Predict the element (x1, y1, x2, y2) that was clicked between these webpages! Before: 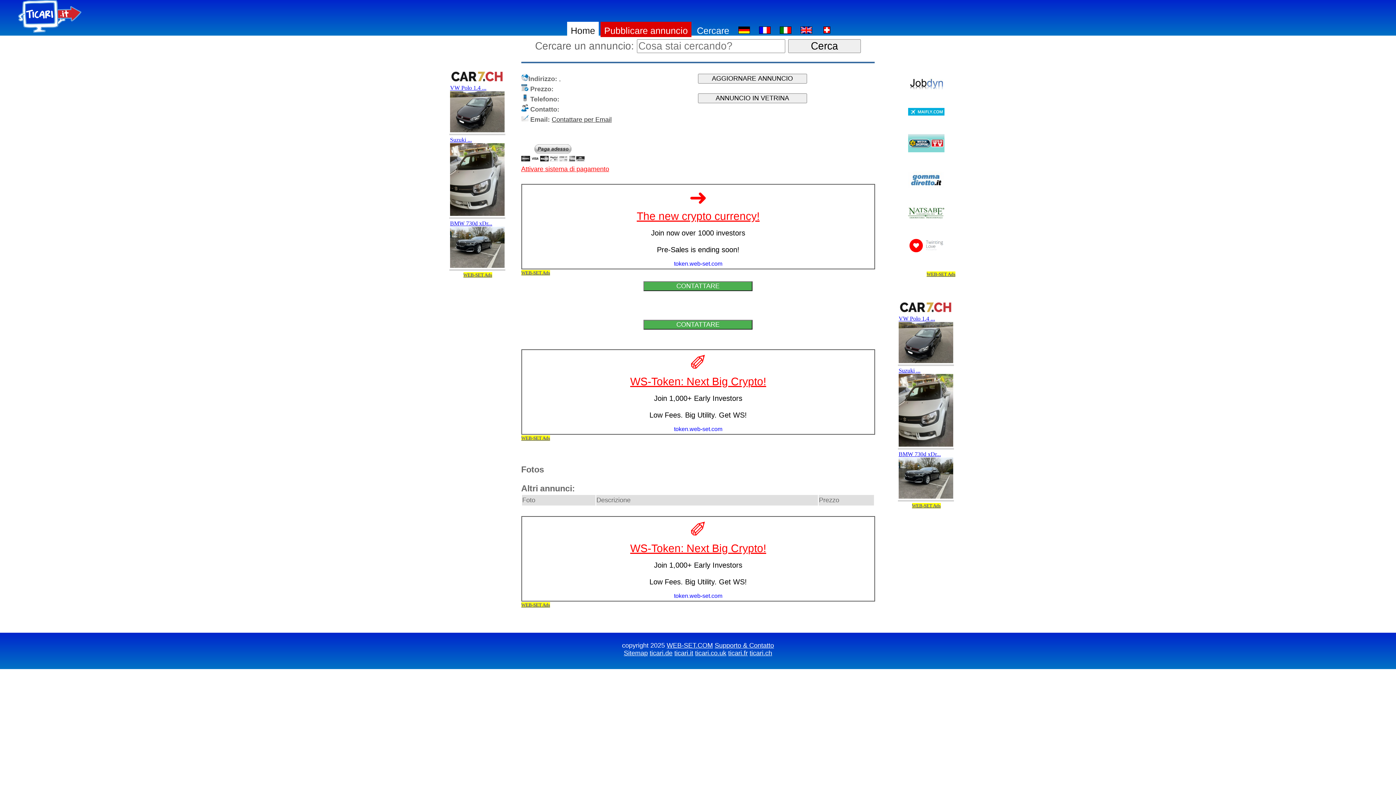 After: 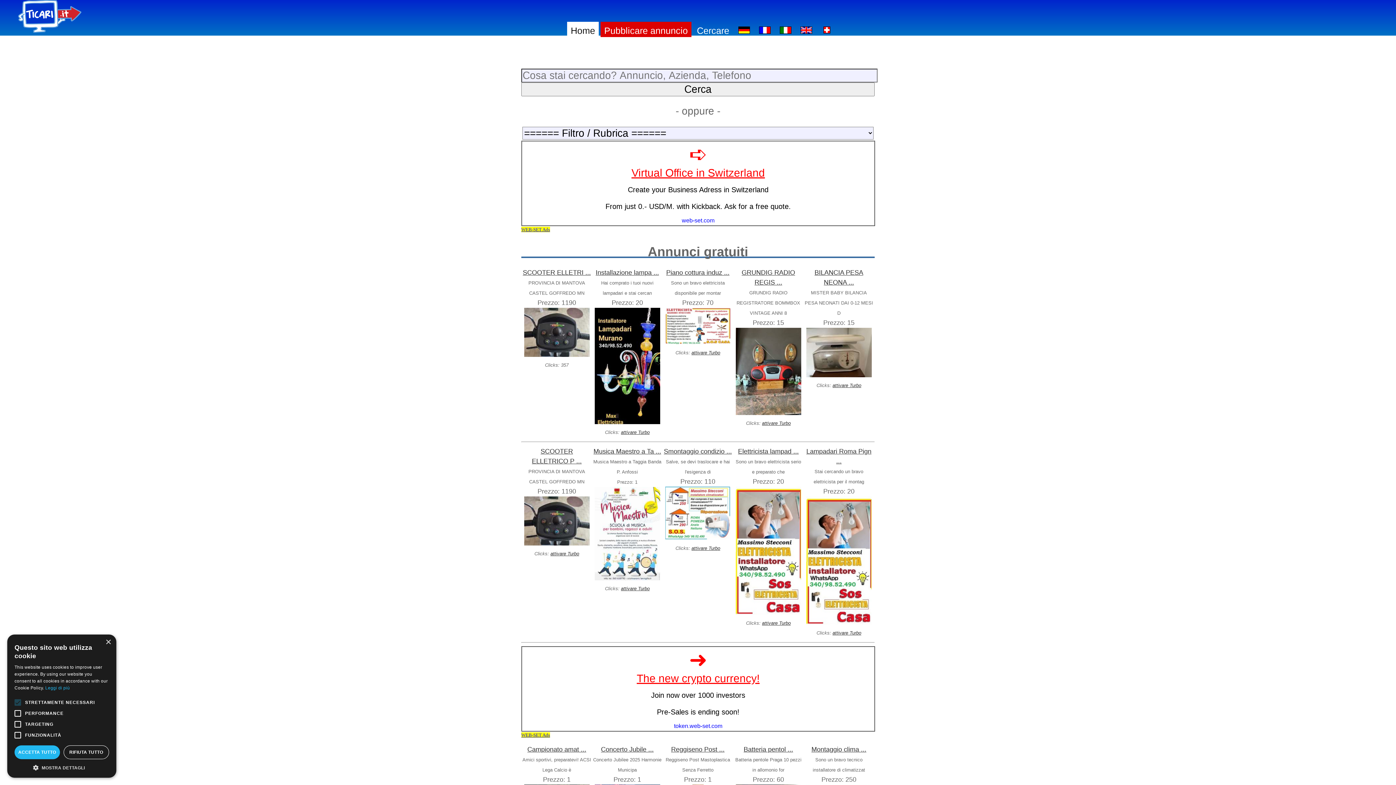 Action: bbox: (567, 21, 598, 37) label: Home